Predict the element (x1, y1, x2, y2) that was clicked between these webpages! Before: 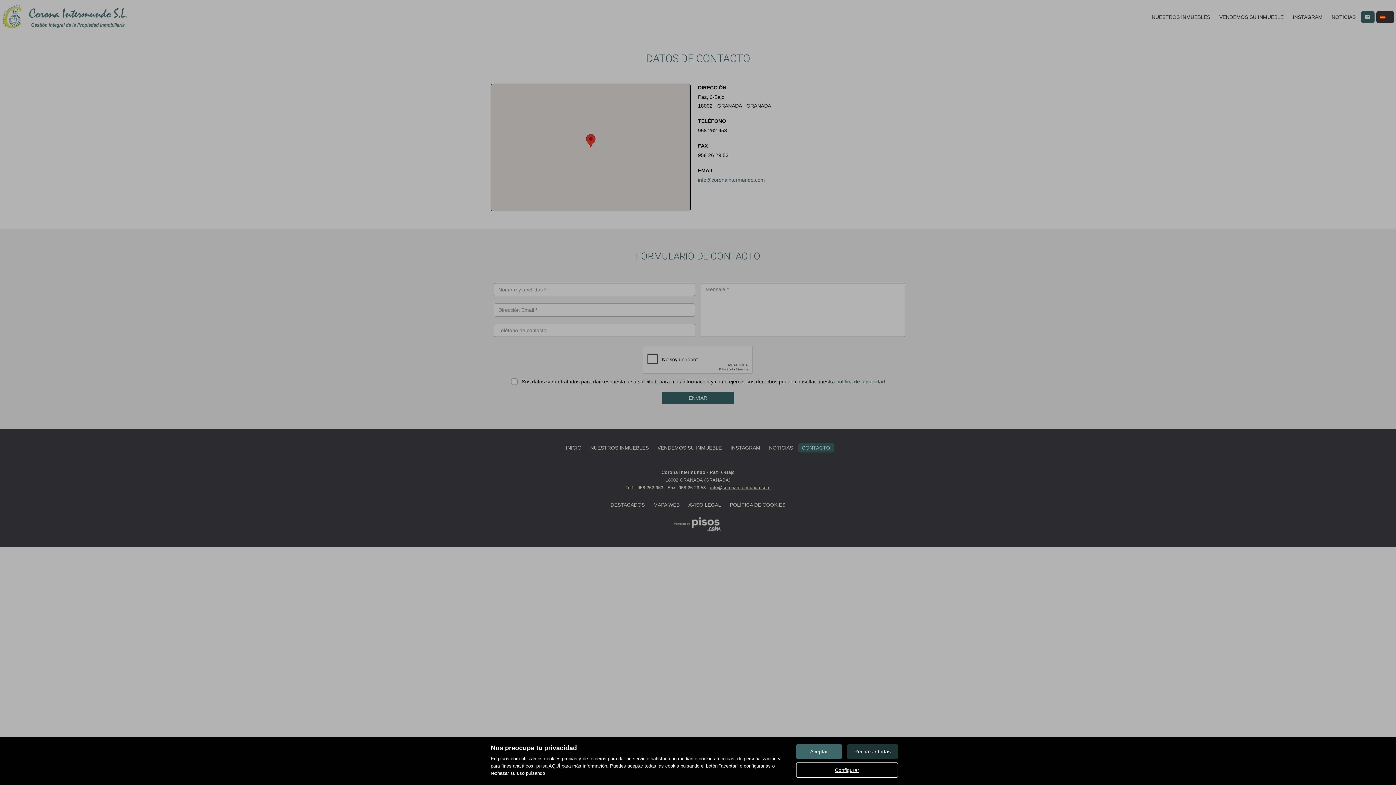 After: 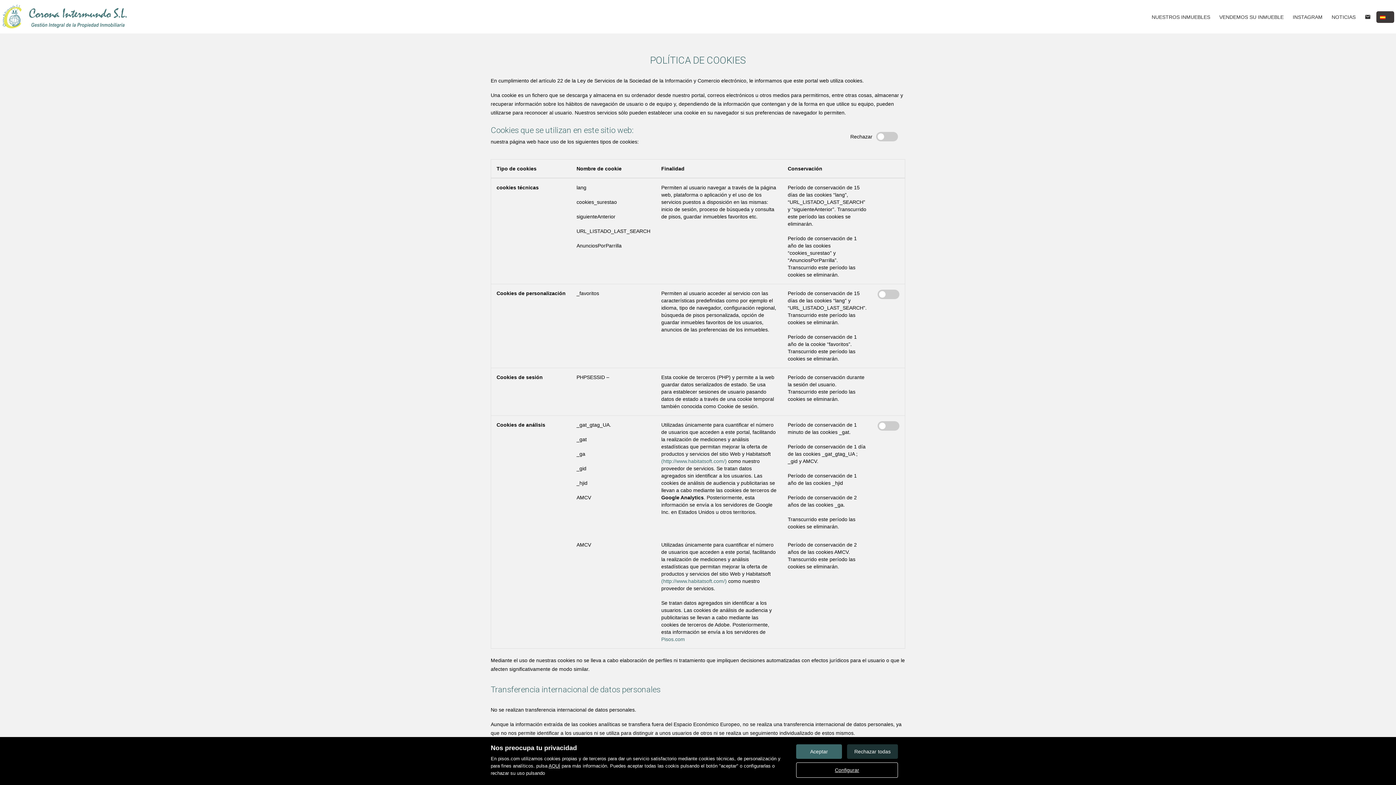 Action: label: AQUÍ bbox: (548, 763, 560, 769)